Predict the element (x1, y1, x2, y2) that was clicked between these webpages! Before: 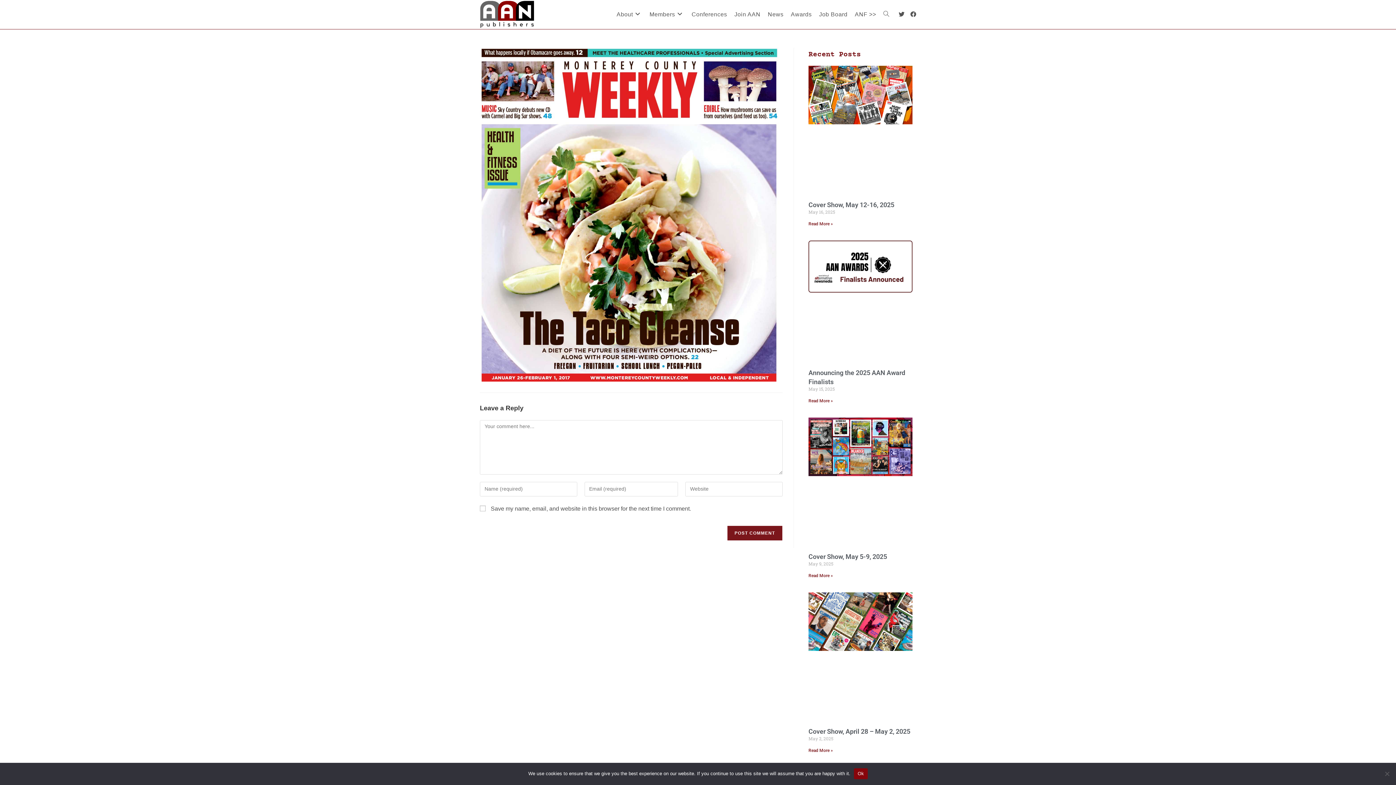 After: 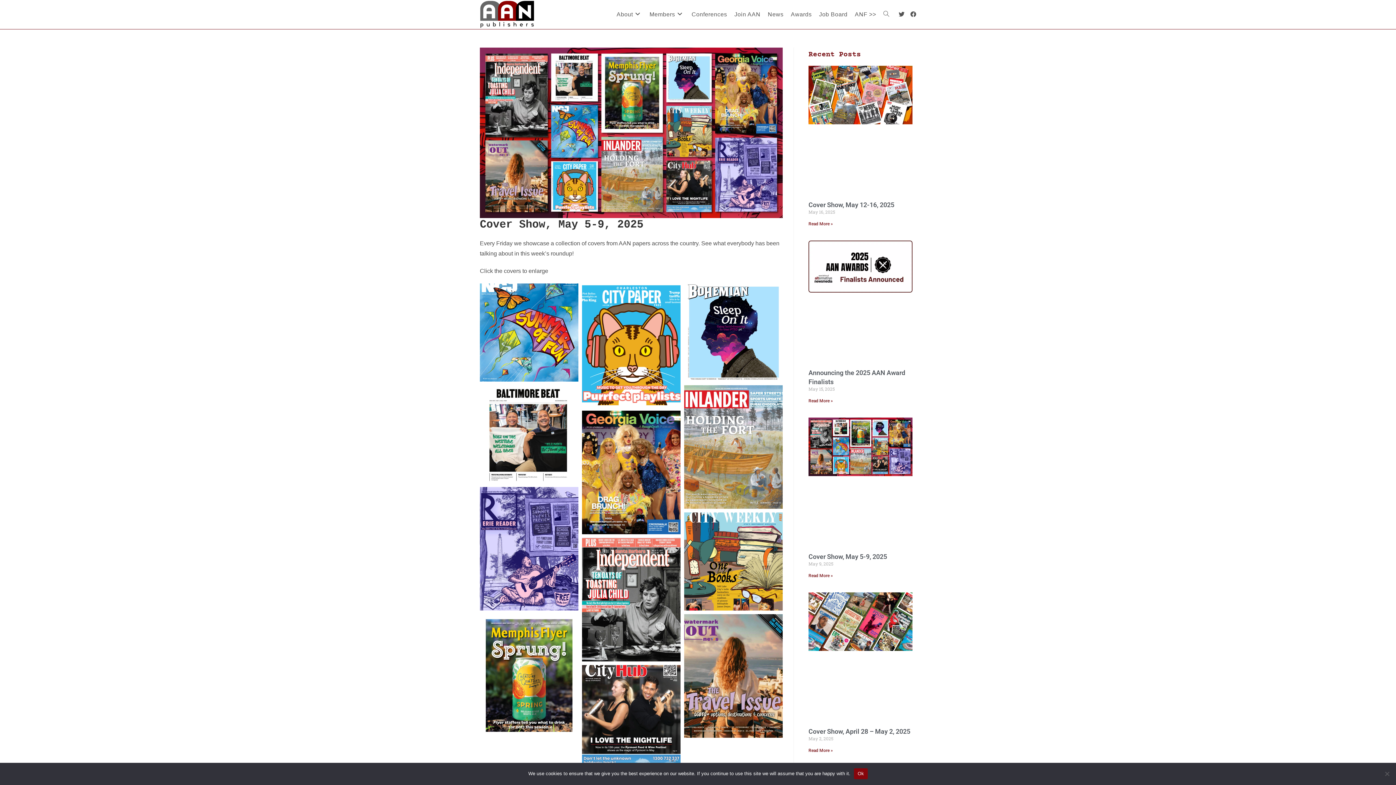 Action: label: Read more about Cover Show, May 5-9, 2025 bbox: (808, 573, 833, 578)